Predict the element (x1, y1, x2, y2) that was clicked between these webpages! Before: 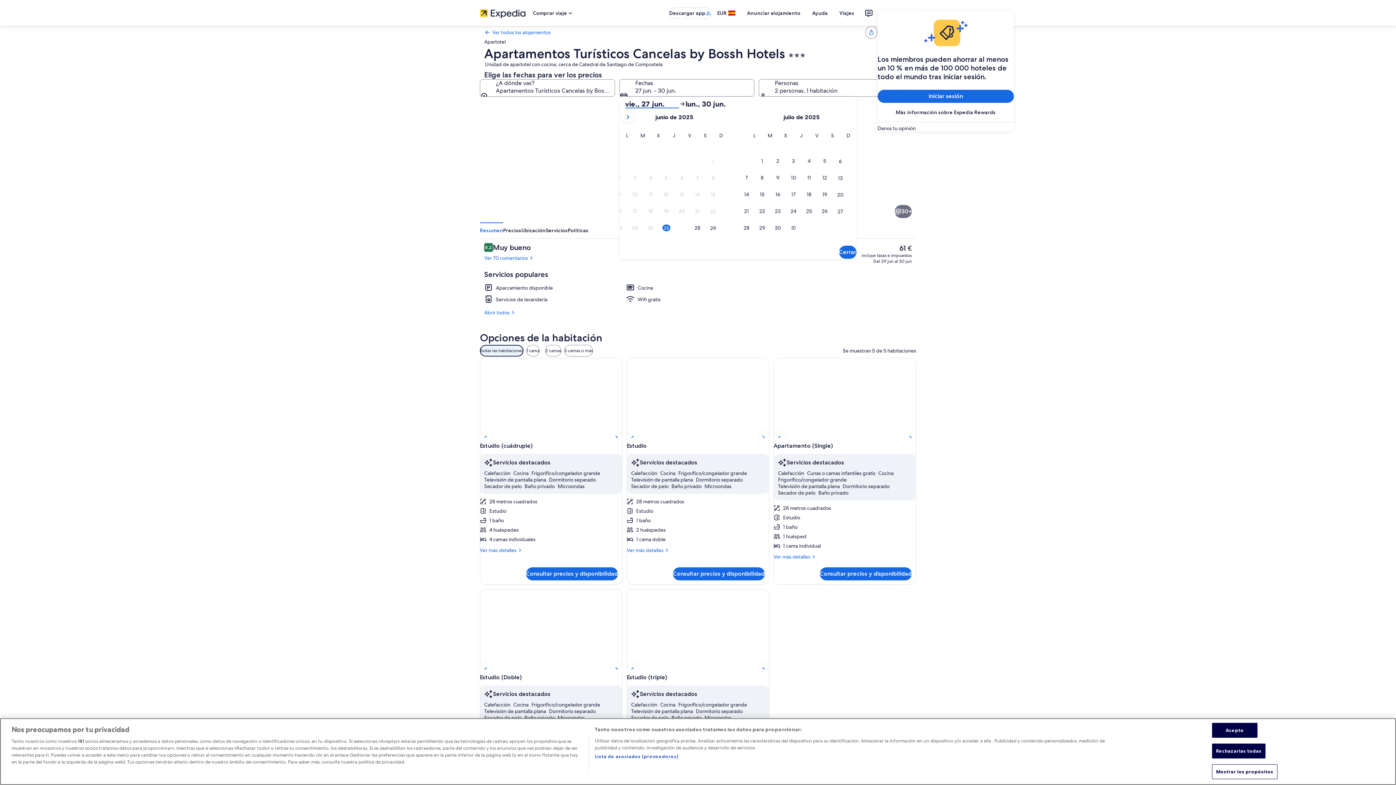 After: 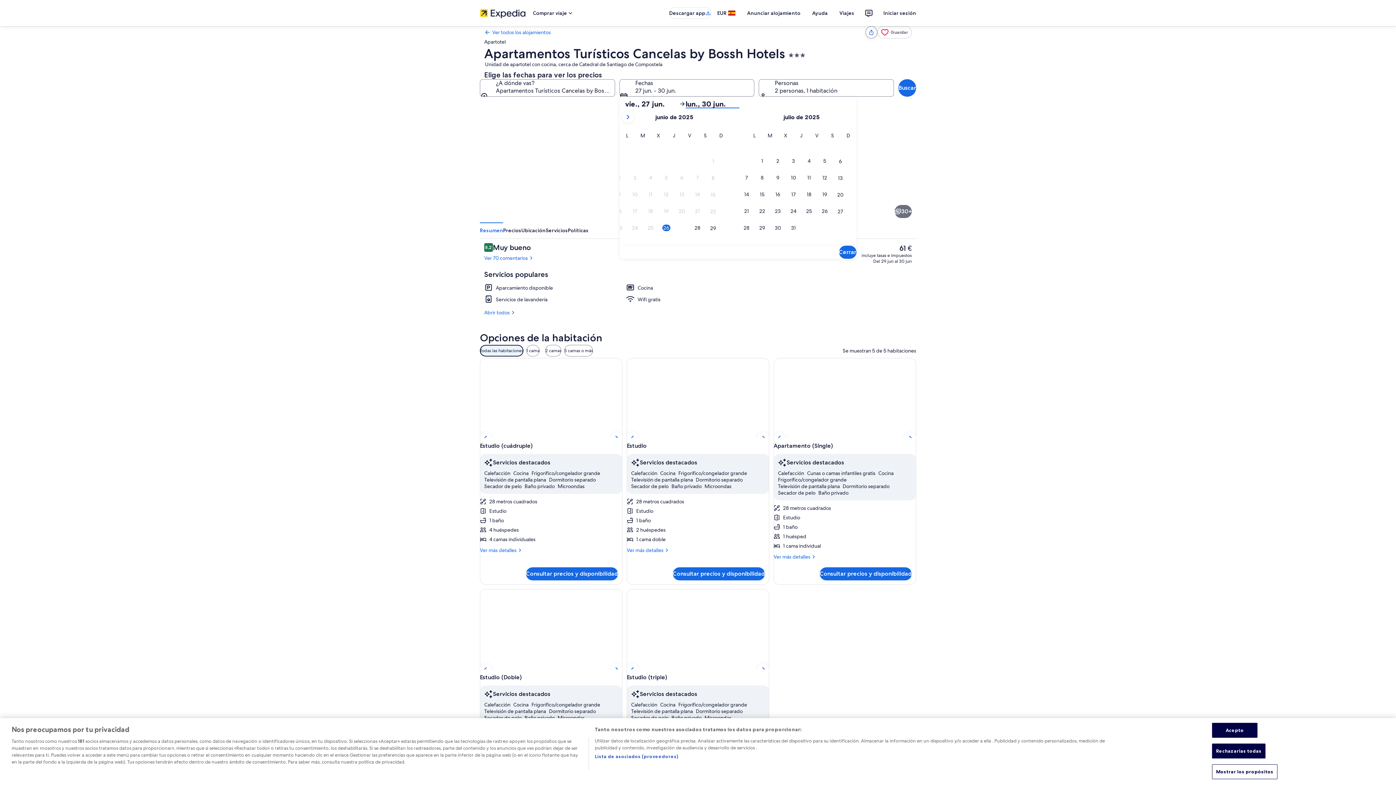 Action: bbox: (685, 99, 739, 108) label: lun., 30 jun.